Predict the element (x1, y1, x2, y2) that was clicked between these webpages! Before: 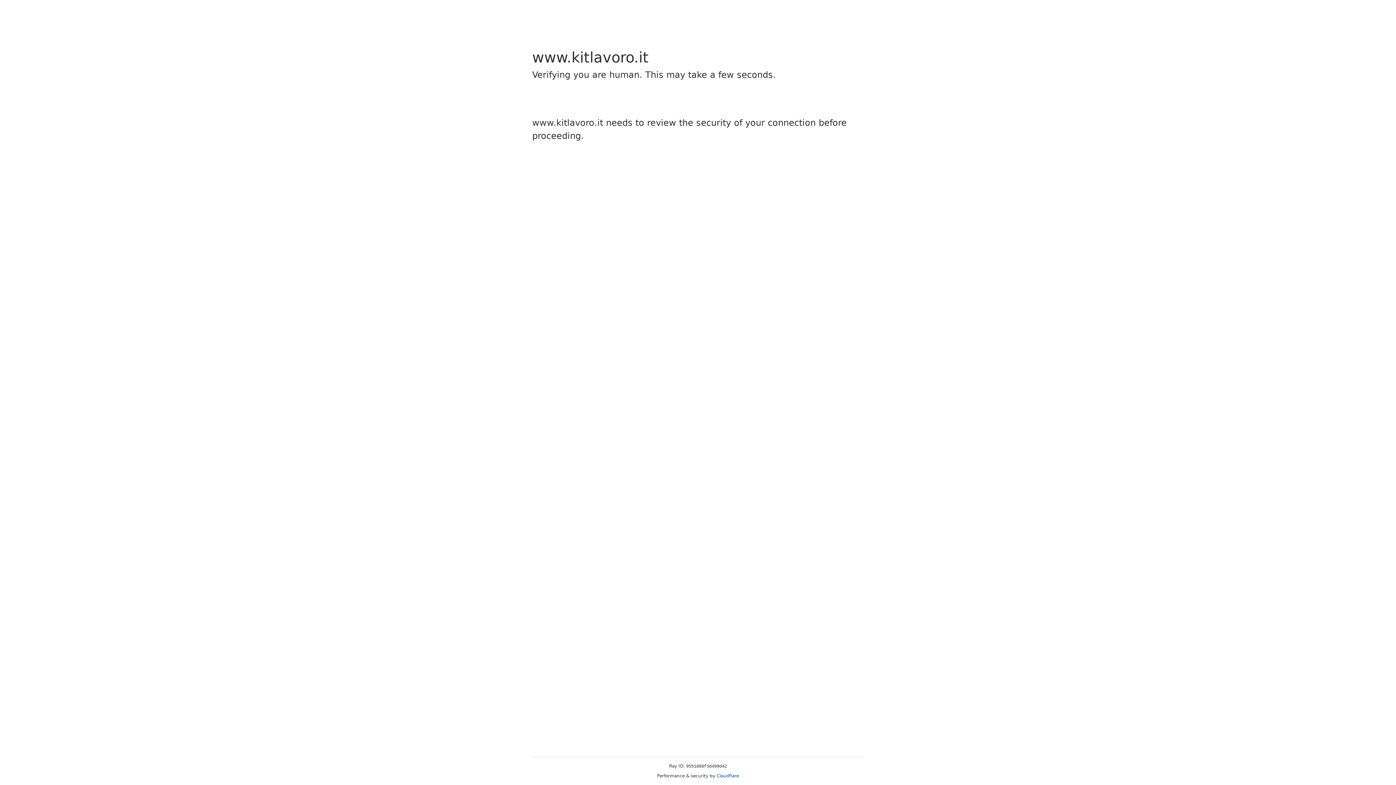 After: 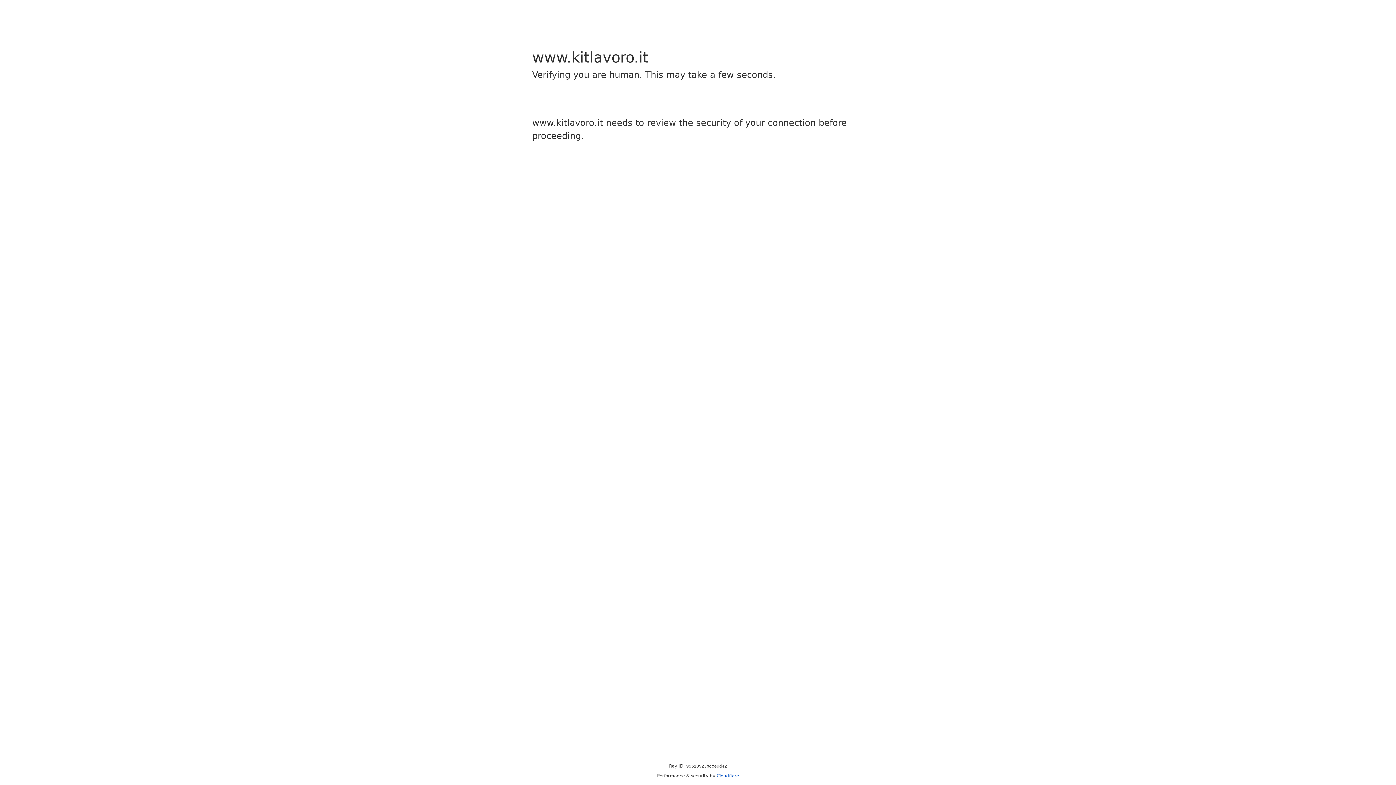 Action: bbox: (716, 773, 739, 778) label: Cloudflare